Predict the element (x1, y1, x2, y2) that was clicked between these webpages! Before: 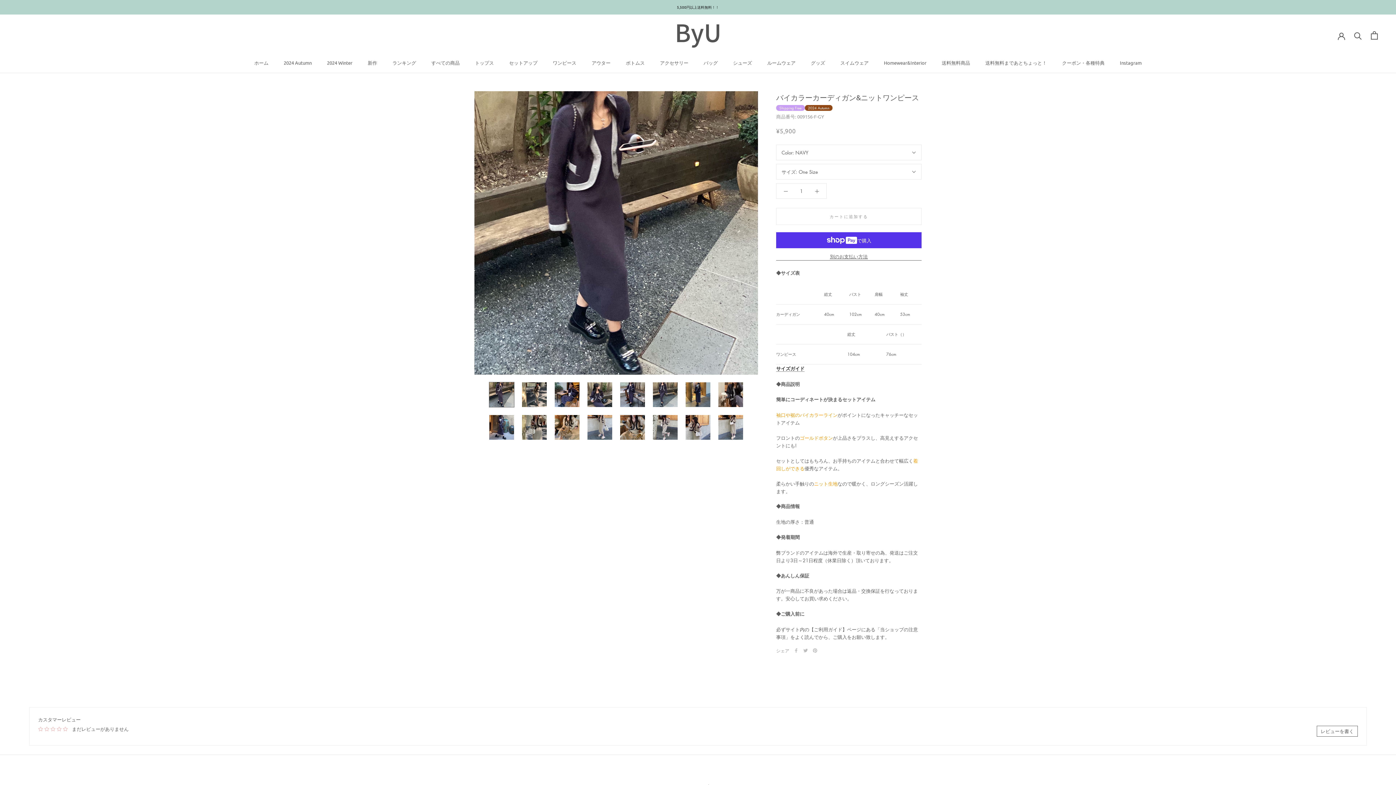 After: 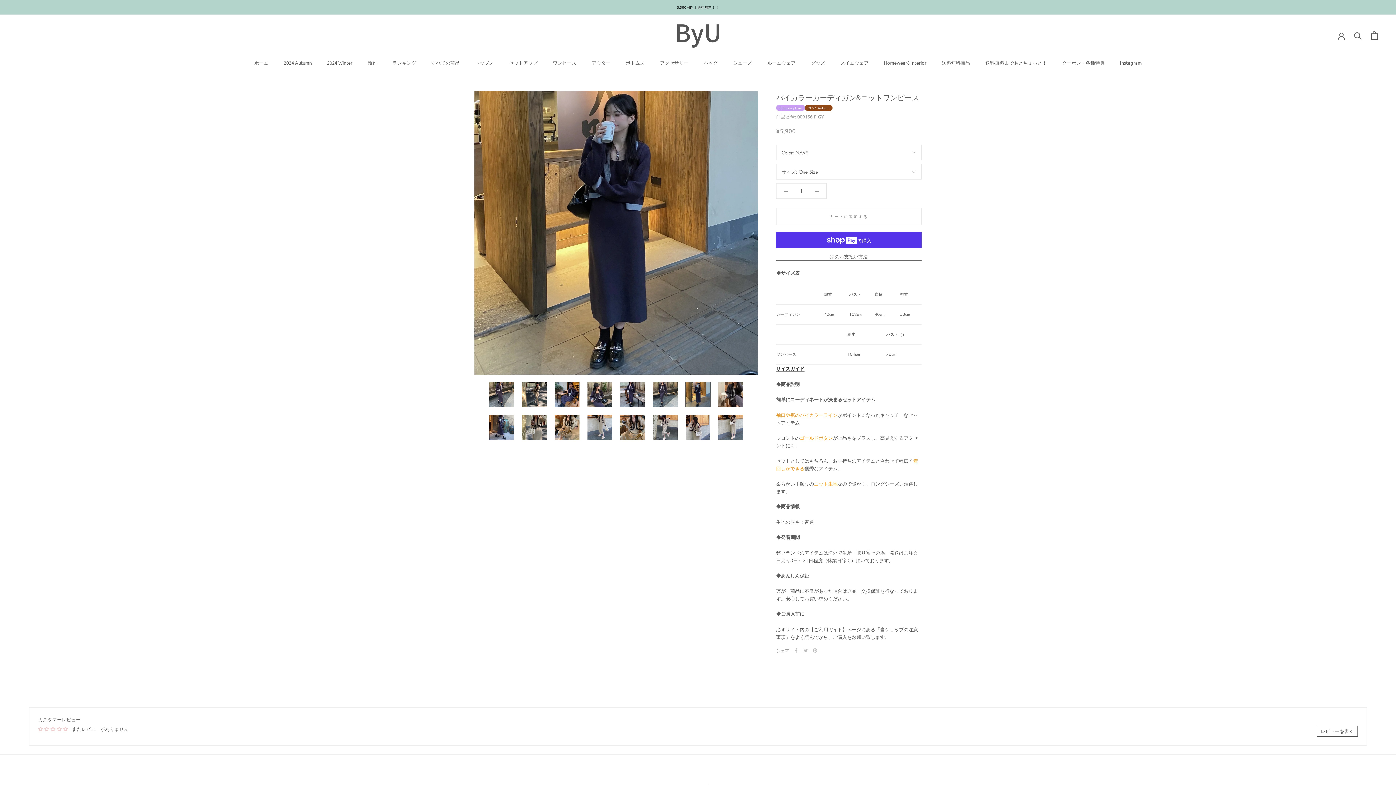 Action: bbox: (685, 382, 710, 407)